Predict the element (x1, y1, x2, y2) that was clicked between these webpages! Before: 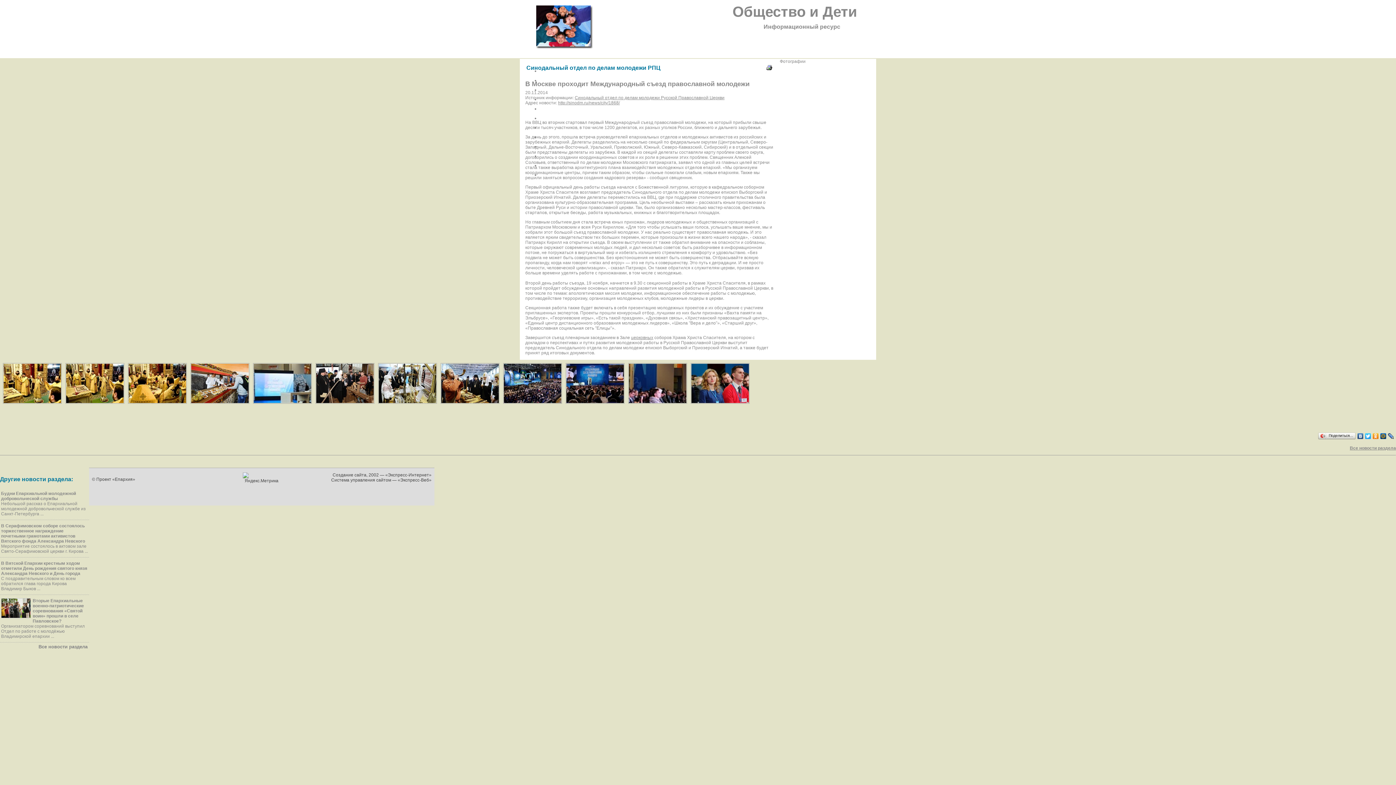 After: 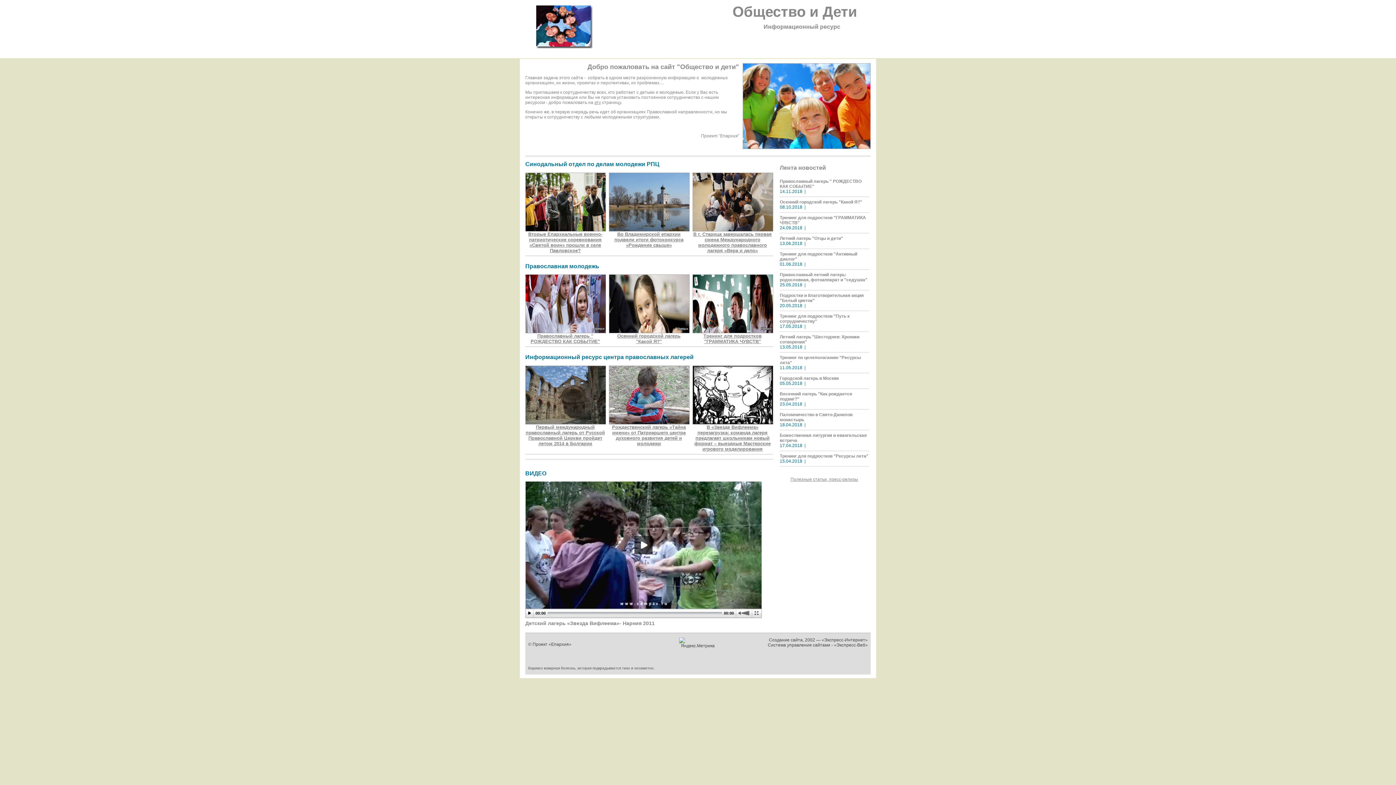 Action: bbox: (525, 44, 592, 49)